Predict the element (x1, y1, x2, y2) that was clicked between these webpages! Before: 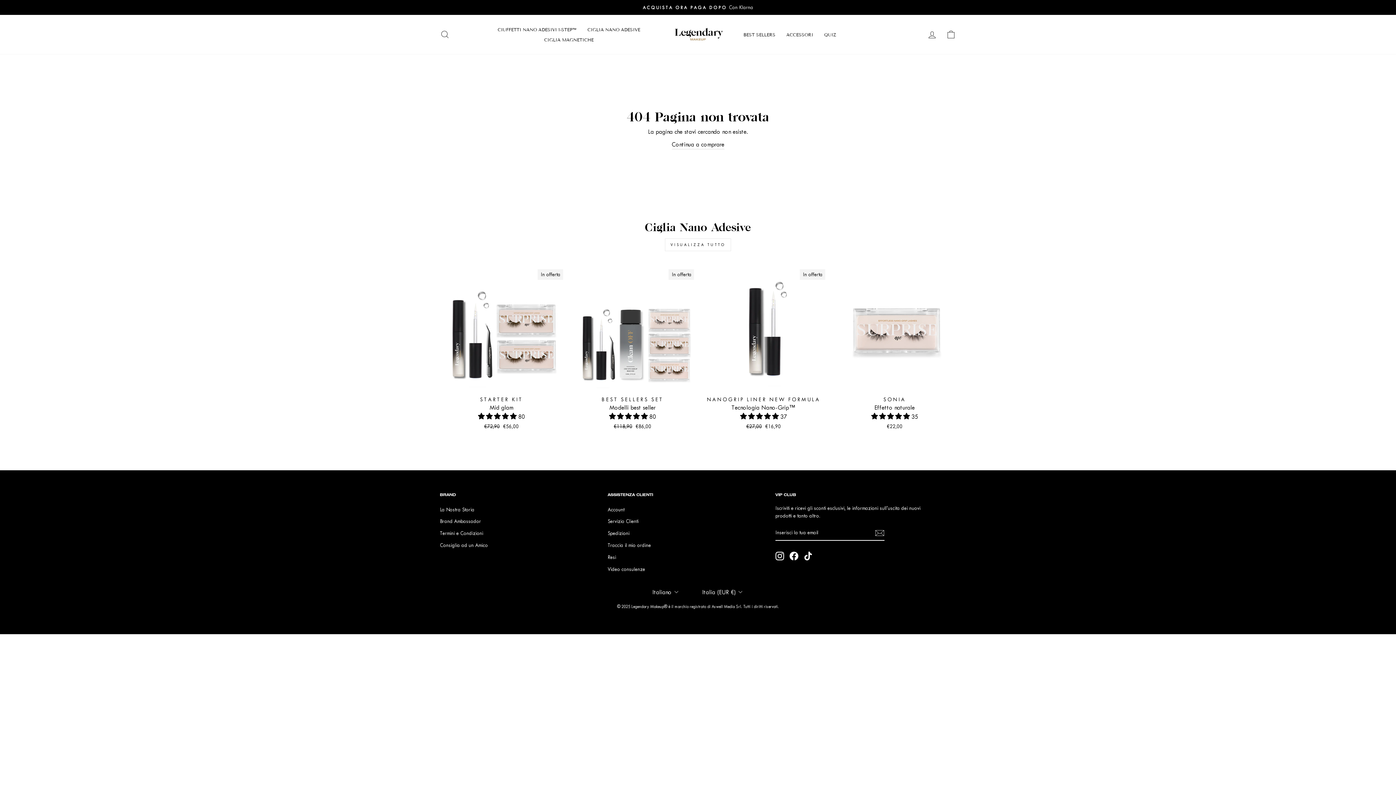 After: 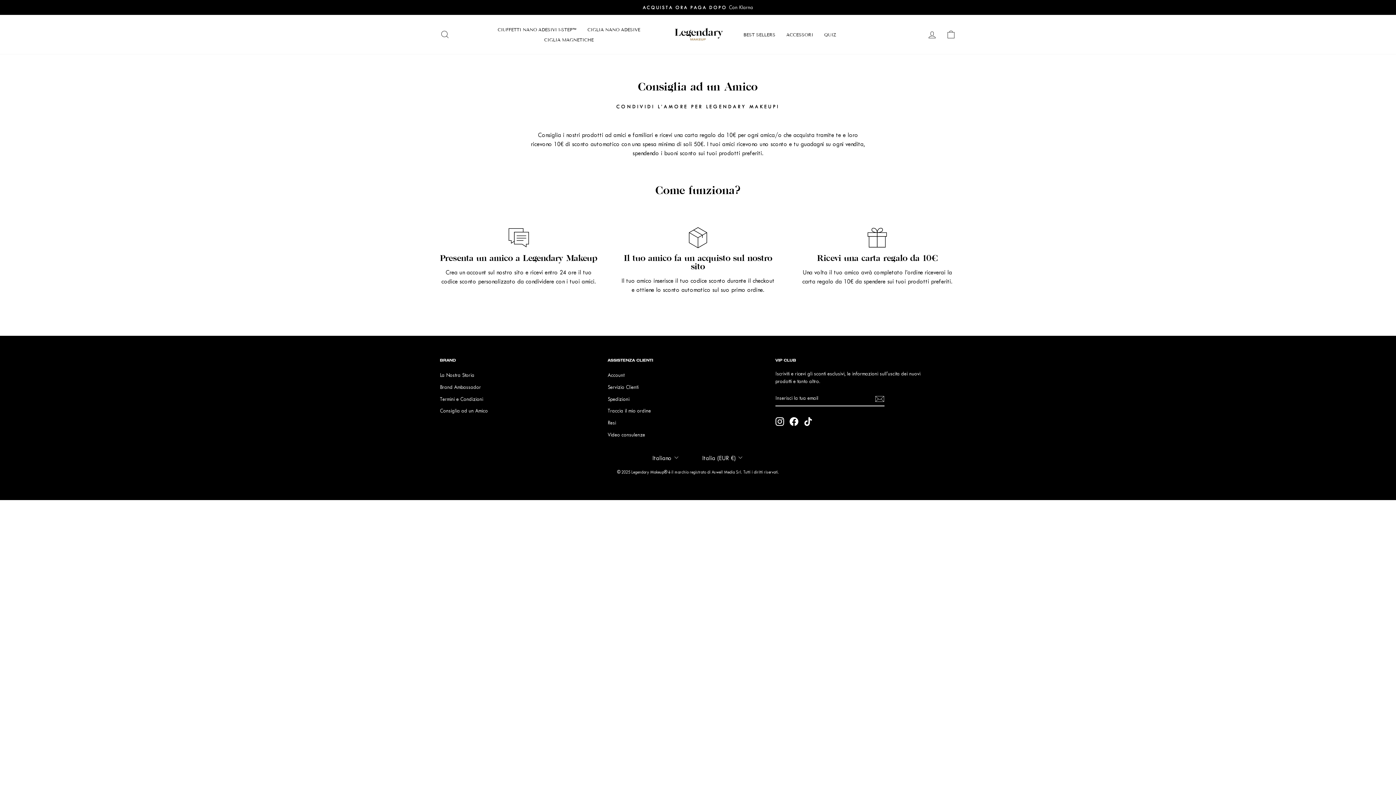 Action: bbox: (440, 540, 488, 550) label: Consiglia ad un Amico